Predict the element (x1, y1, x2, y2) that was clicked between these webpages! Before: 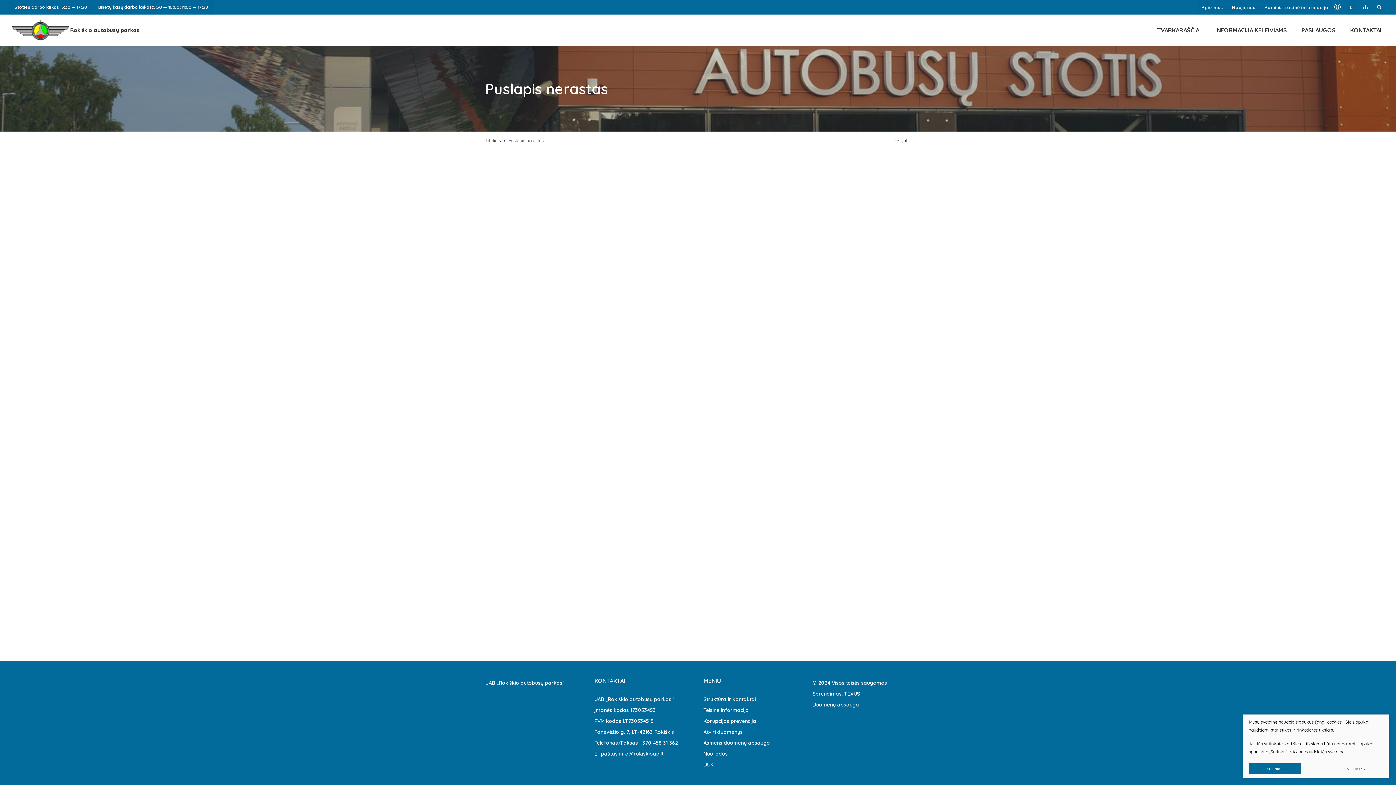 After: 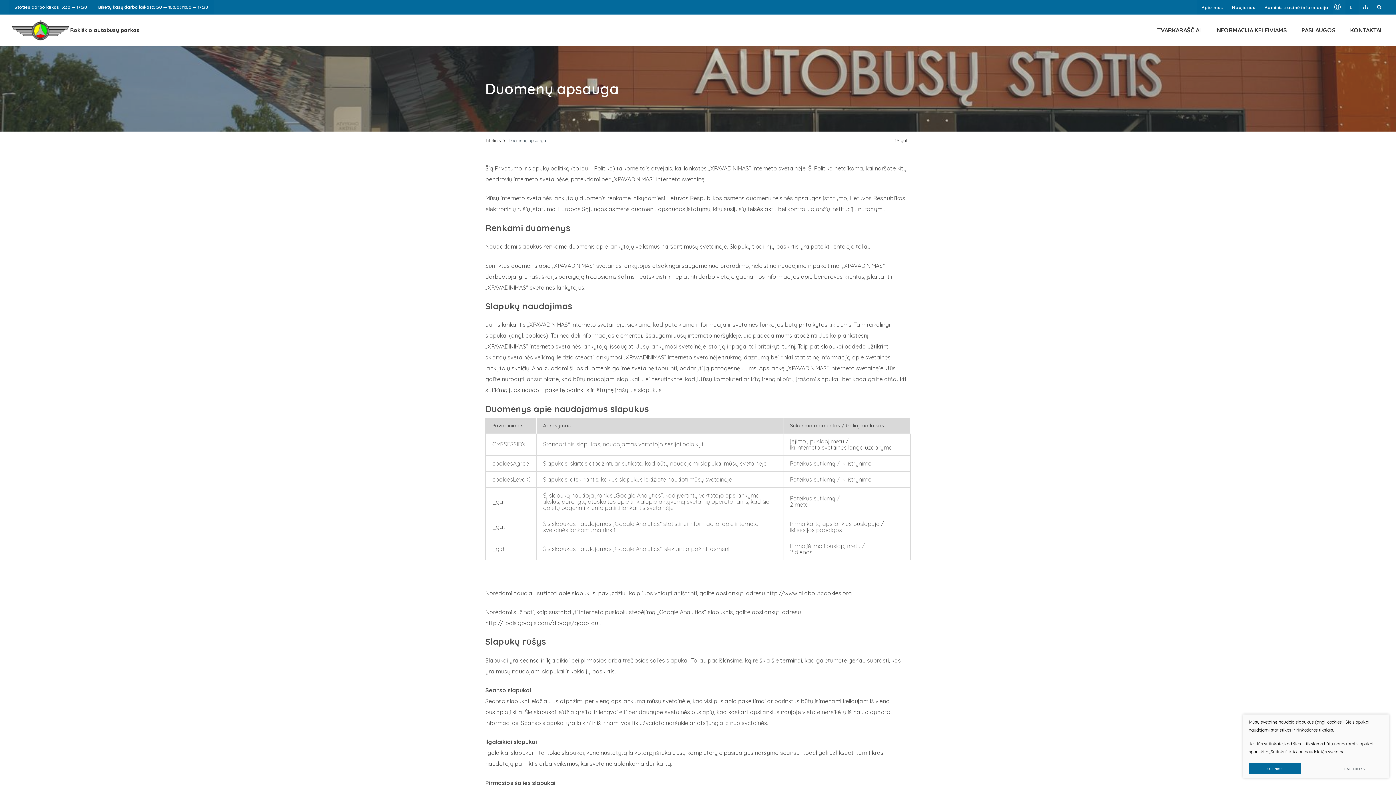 Action: bbox: (812, 701, 859, 708) label: Duomenų apsauga